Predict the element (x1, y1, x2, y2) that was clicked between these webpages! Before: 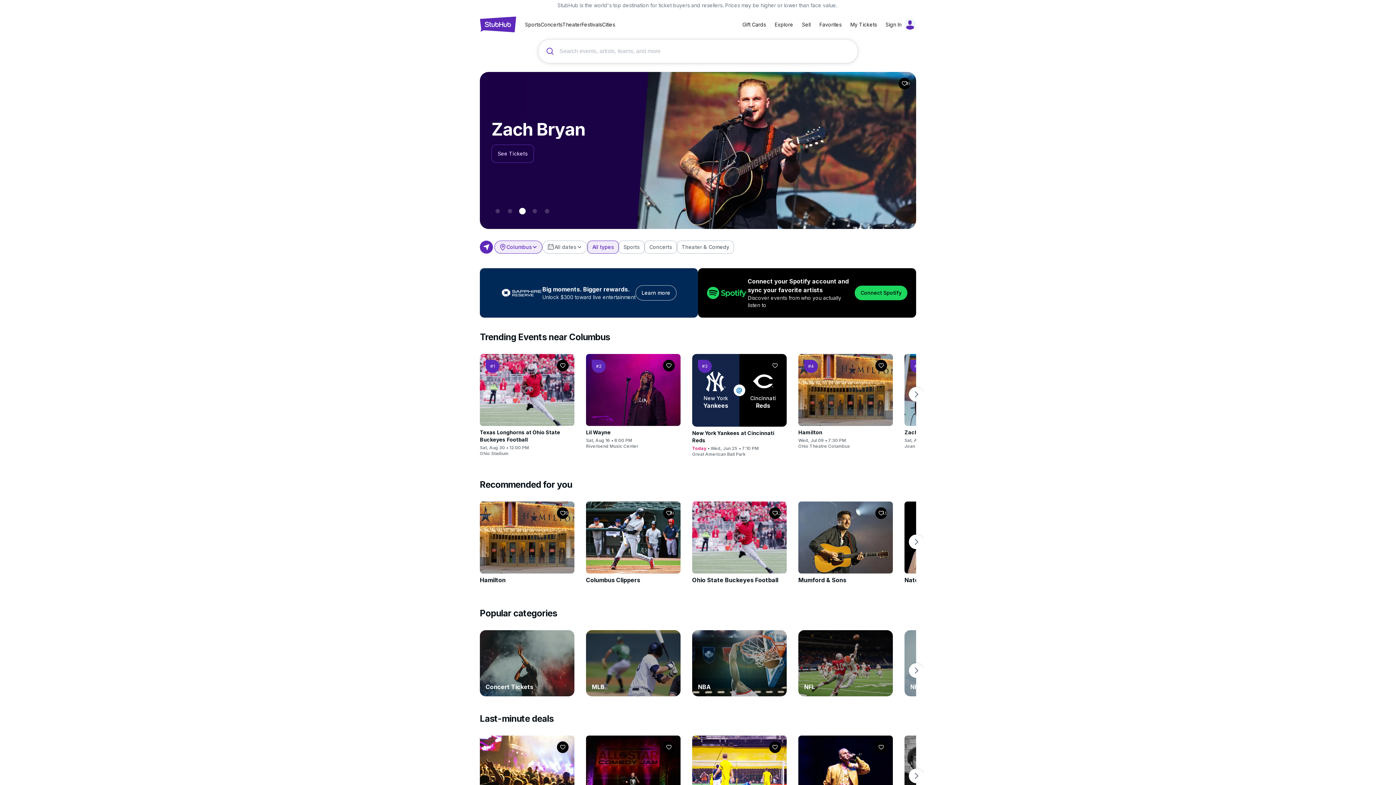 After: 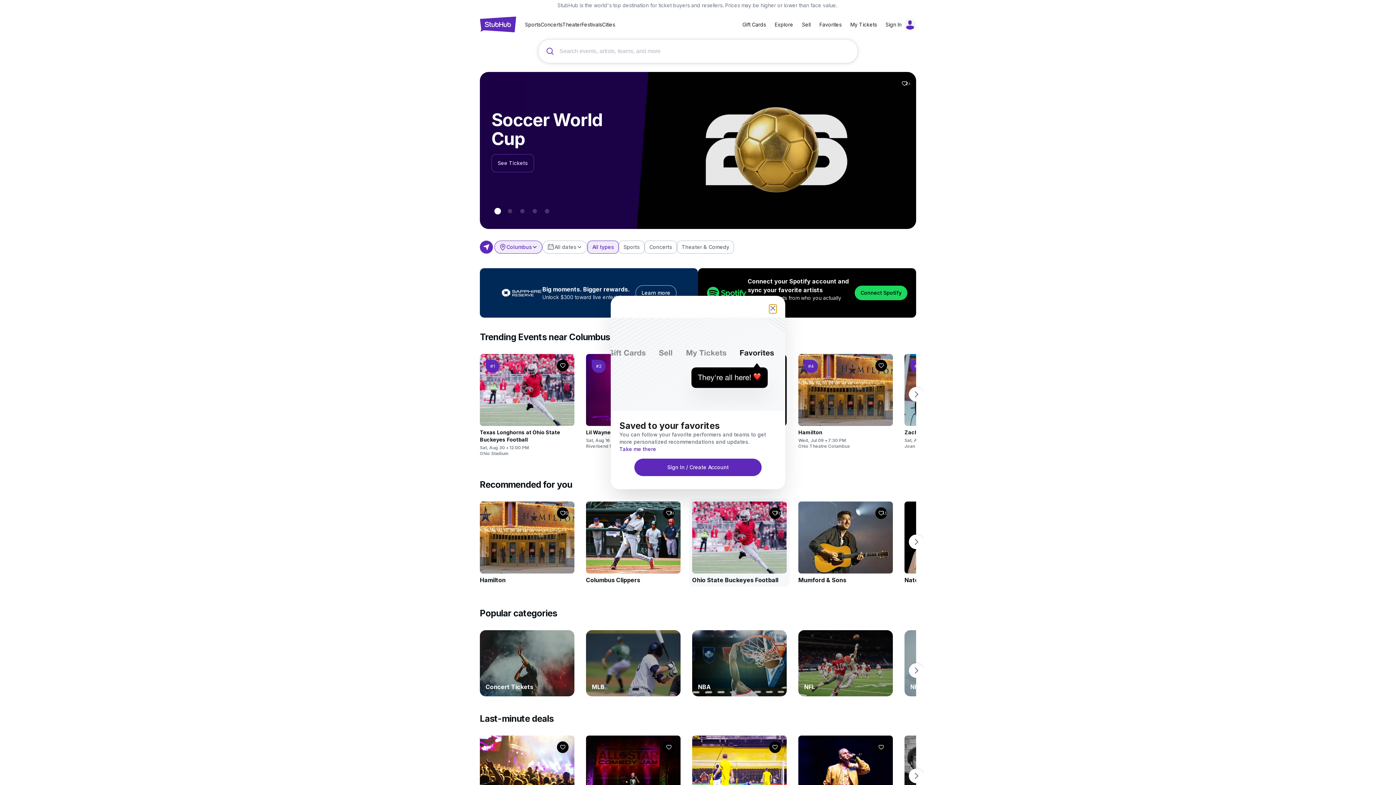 Action: bbox: (769, 507, 781, 519) label: Followed

Follow

1.2K